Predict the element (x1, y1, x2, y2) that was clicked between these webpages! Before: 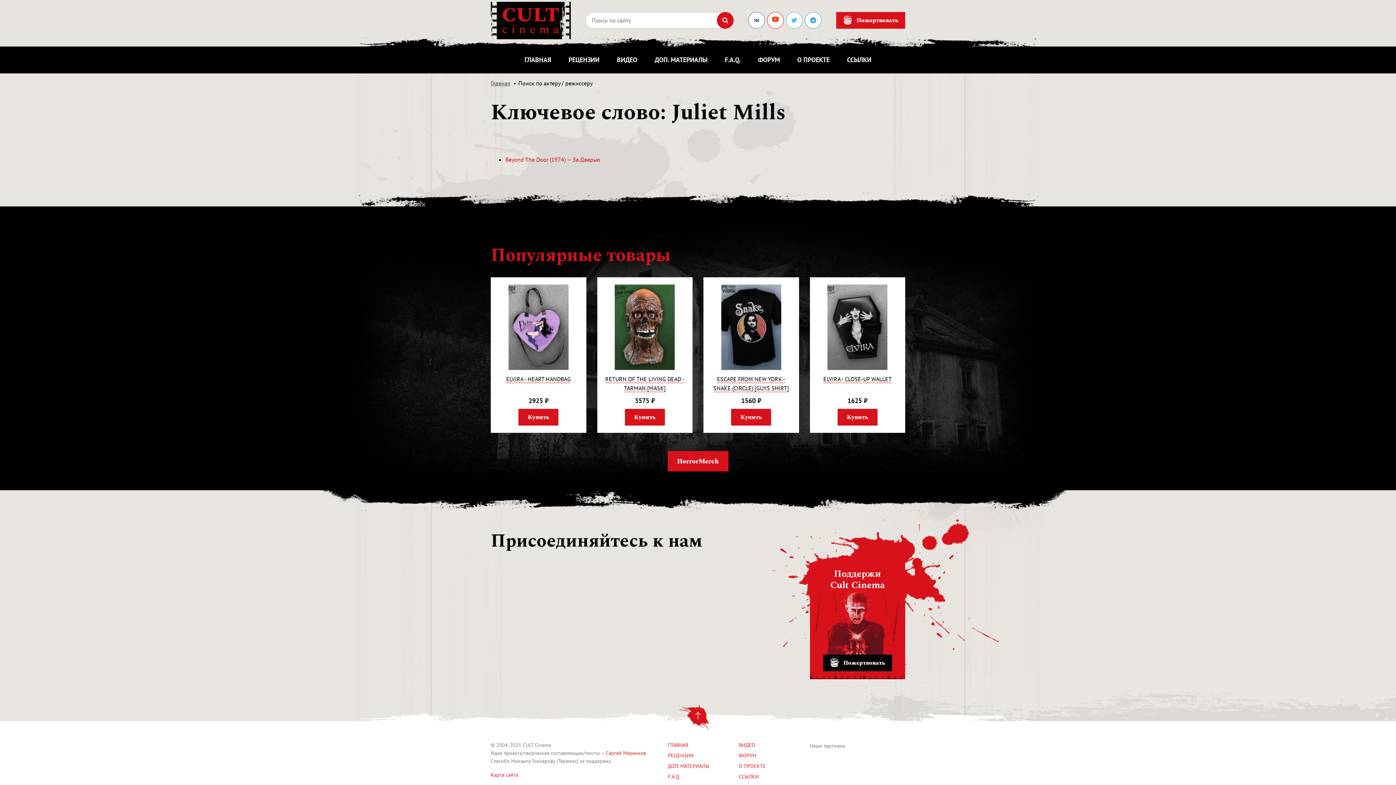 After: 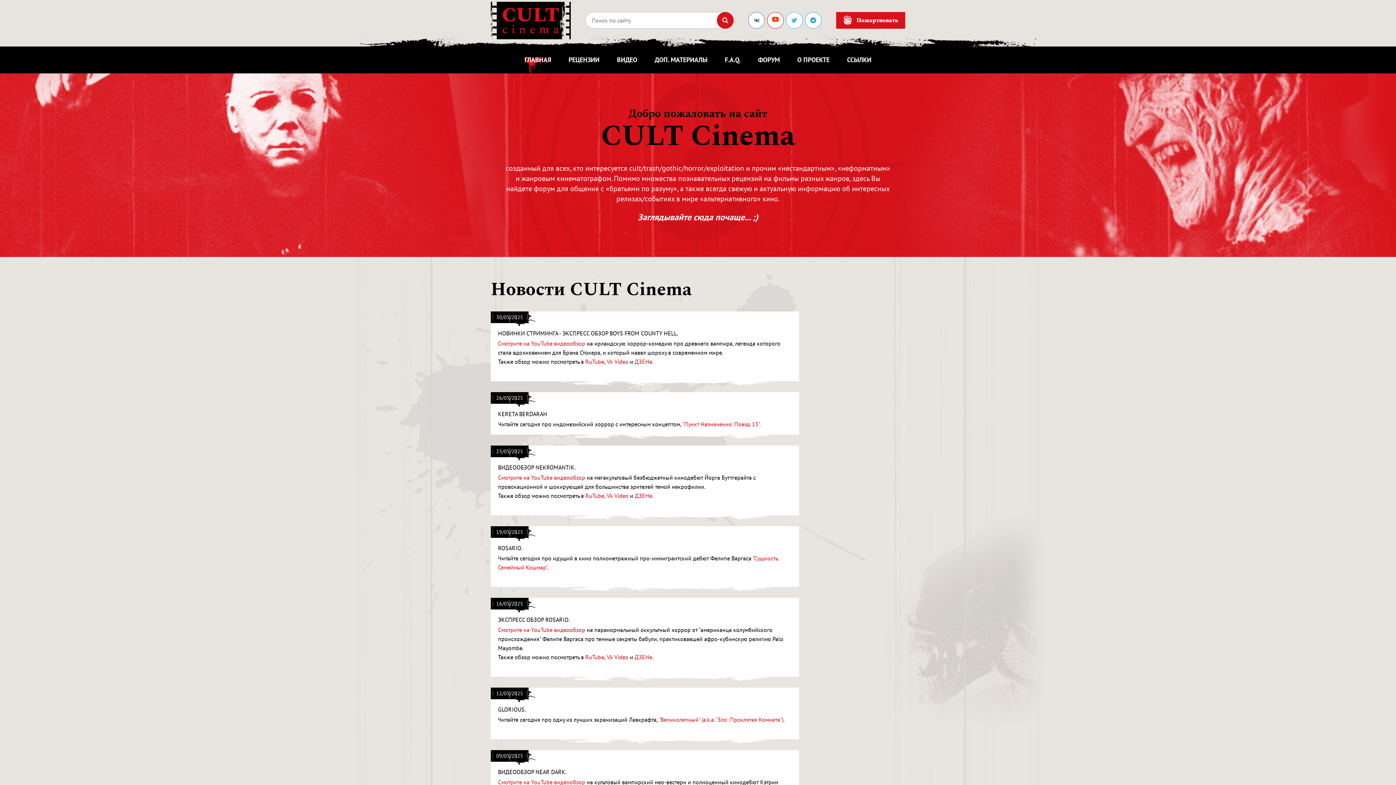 Action: bbox: (668, 742, 688, 748) label: ГЛАВНАЯ